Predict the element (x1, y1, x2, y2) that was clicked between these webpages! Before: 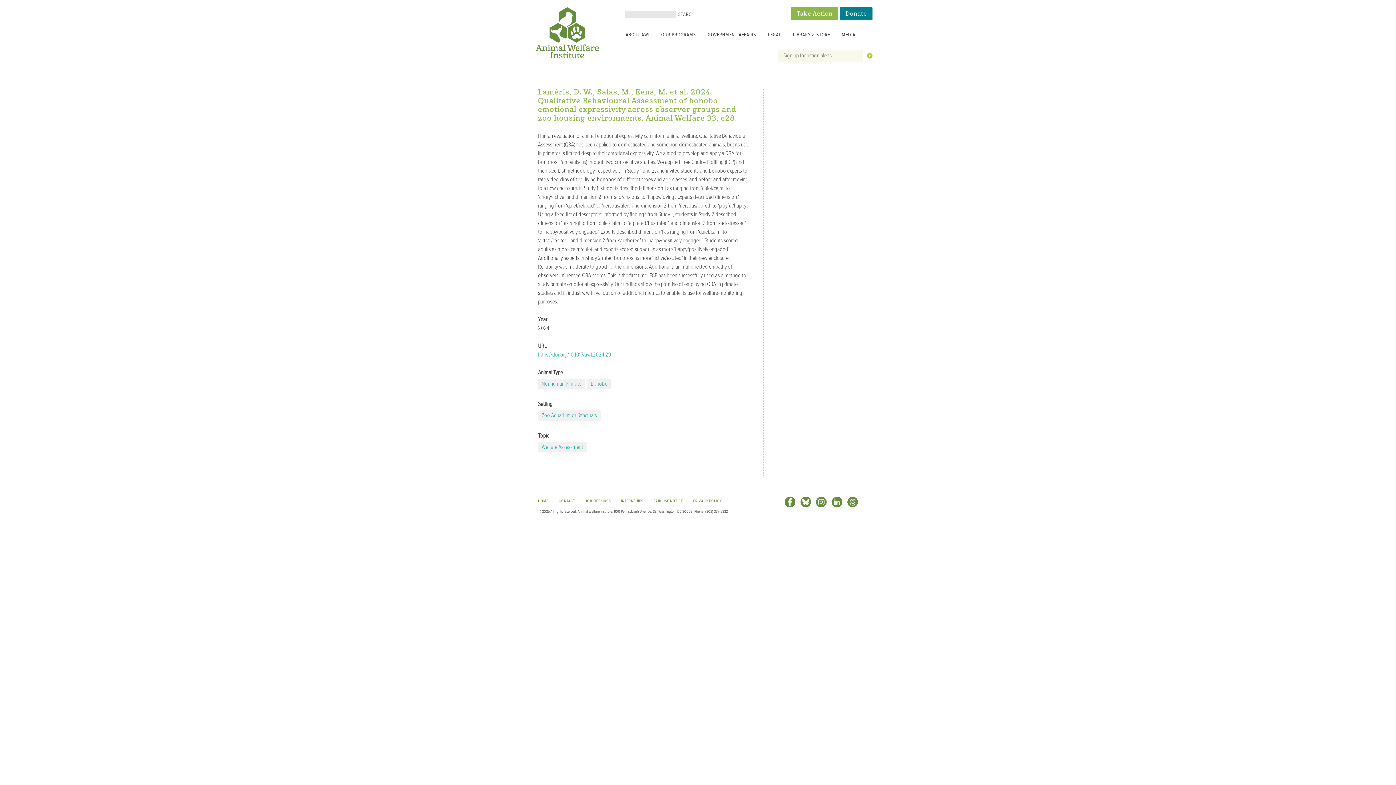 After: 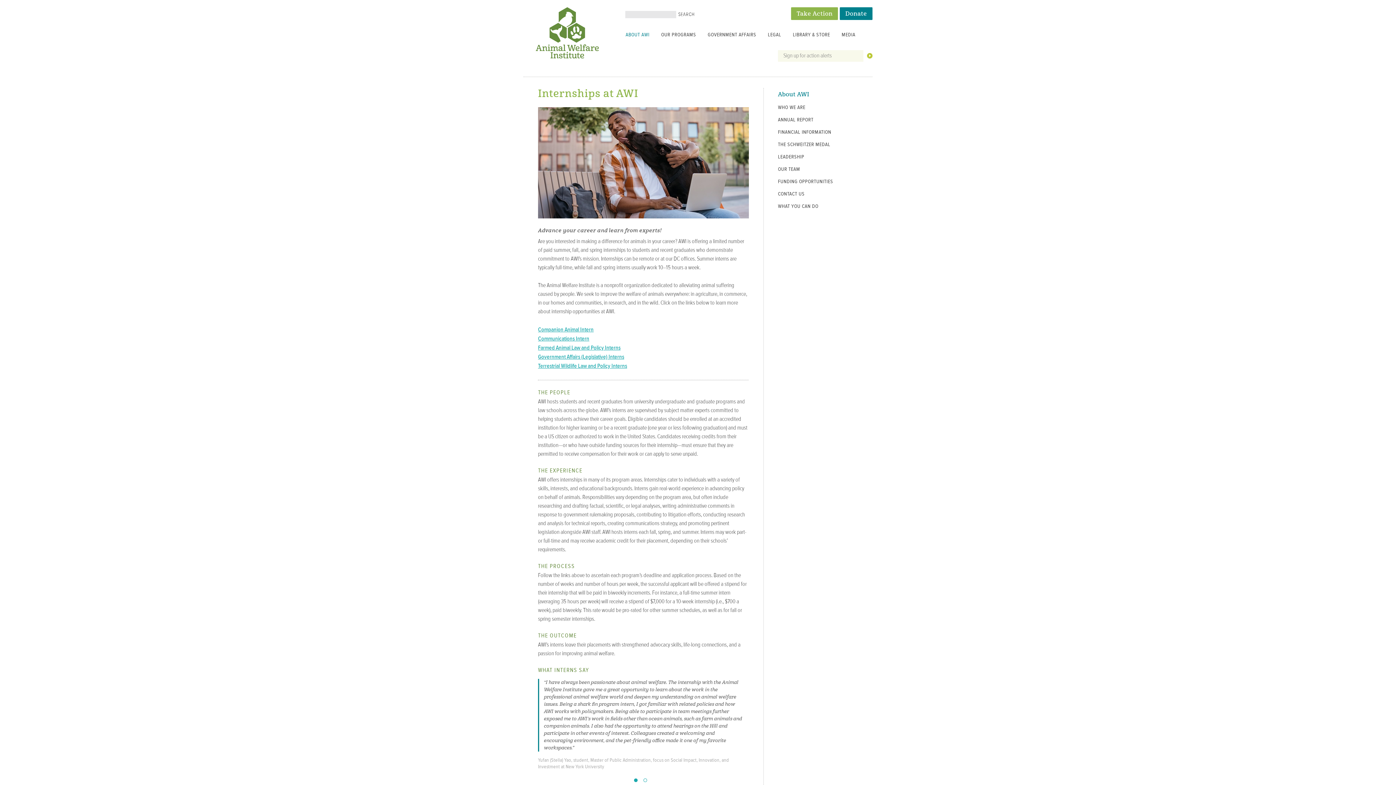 Action: label: INTERNSHIPS bbox: (621, 498, 643, 503)